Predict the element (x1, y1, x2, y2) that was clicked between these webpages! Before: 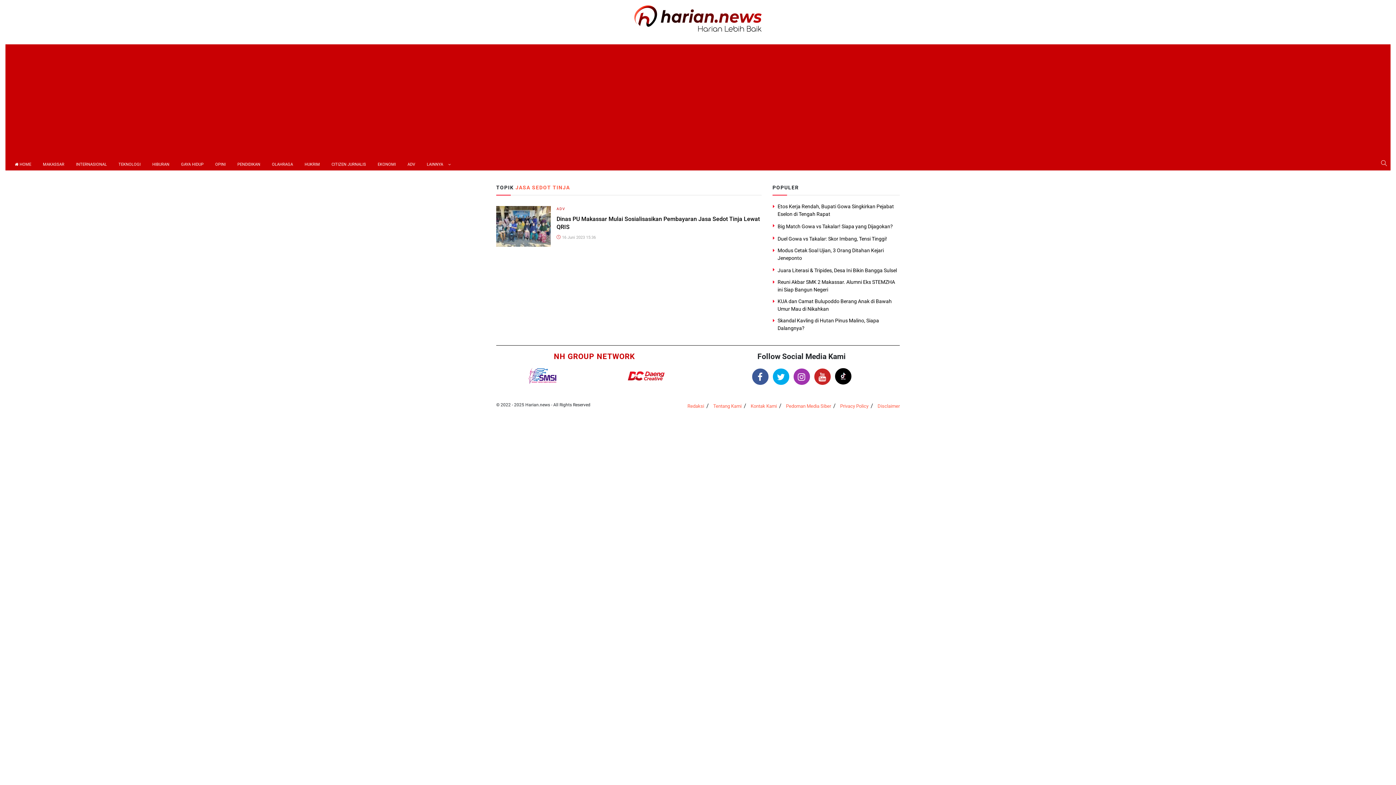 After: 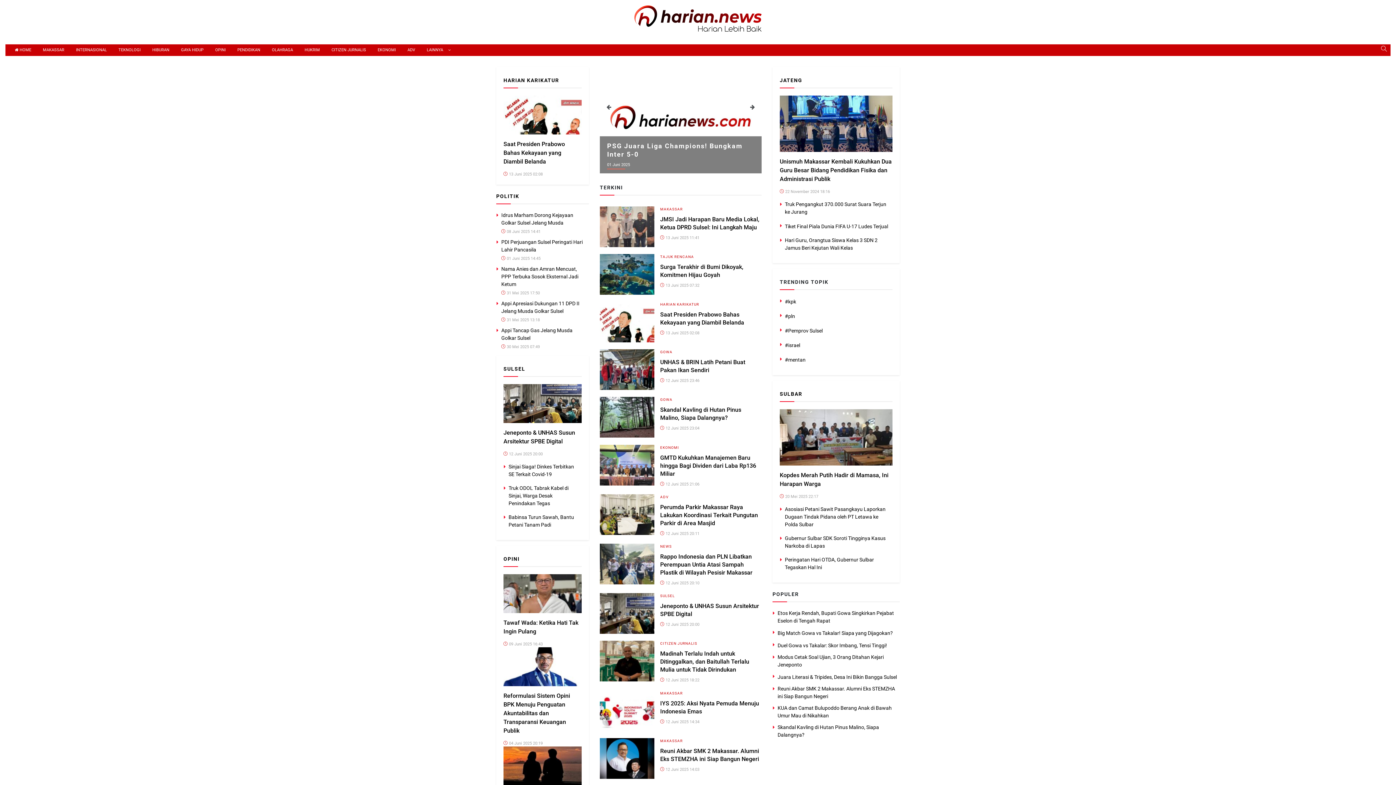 Action: label:  HOME bbox: (9, 158, 37, 170)